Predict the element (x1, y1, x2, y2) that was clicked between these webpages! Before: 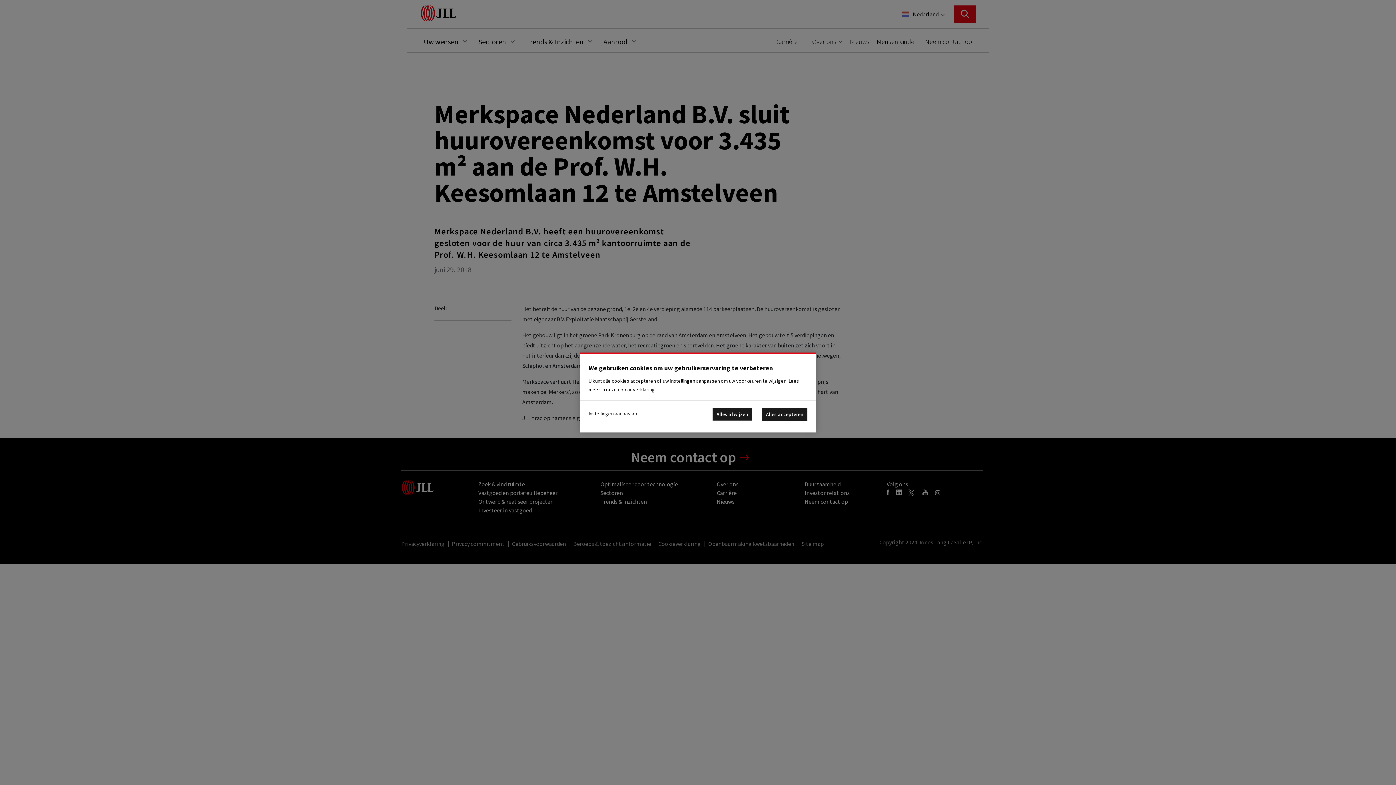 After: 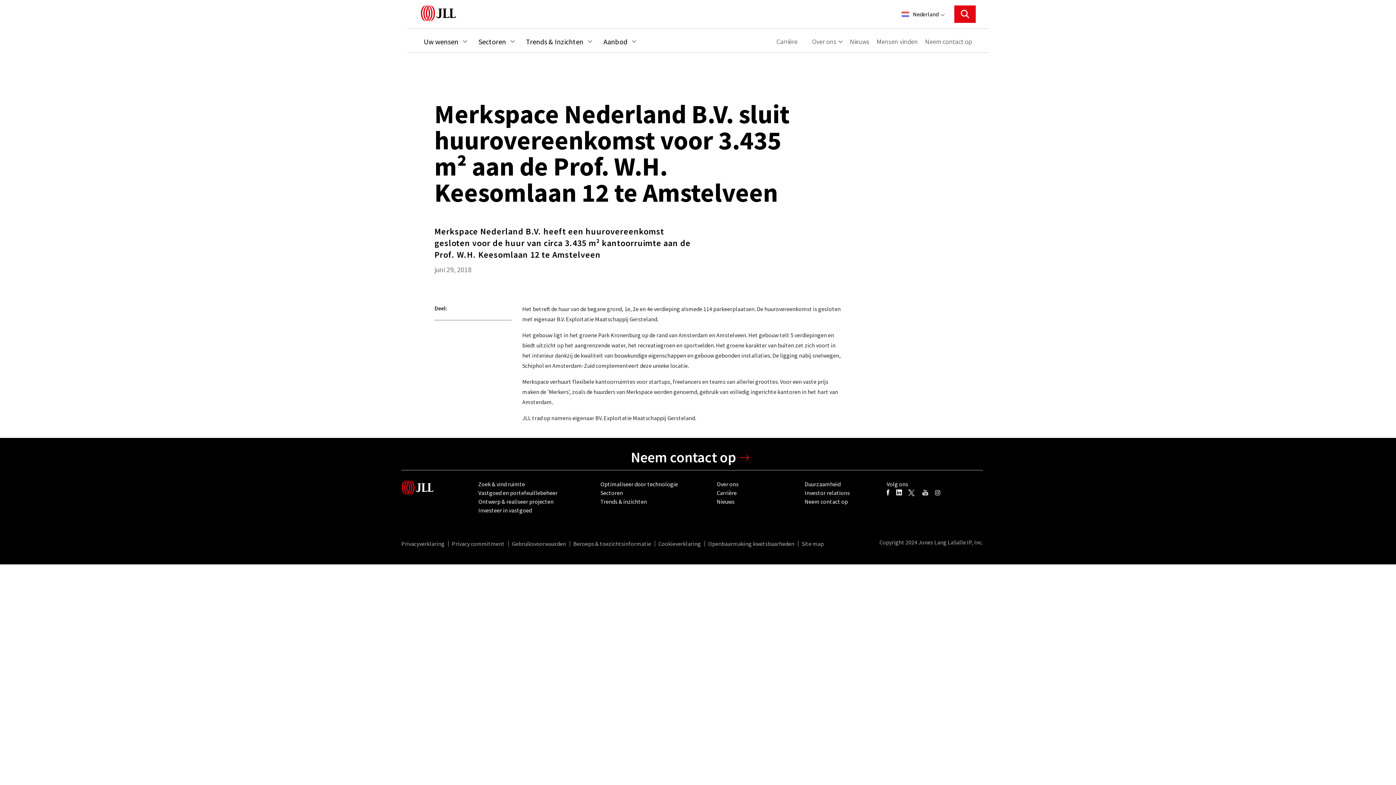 Action: bbox: (712, 408, 752, 421) label: Alles afwijzen